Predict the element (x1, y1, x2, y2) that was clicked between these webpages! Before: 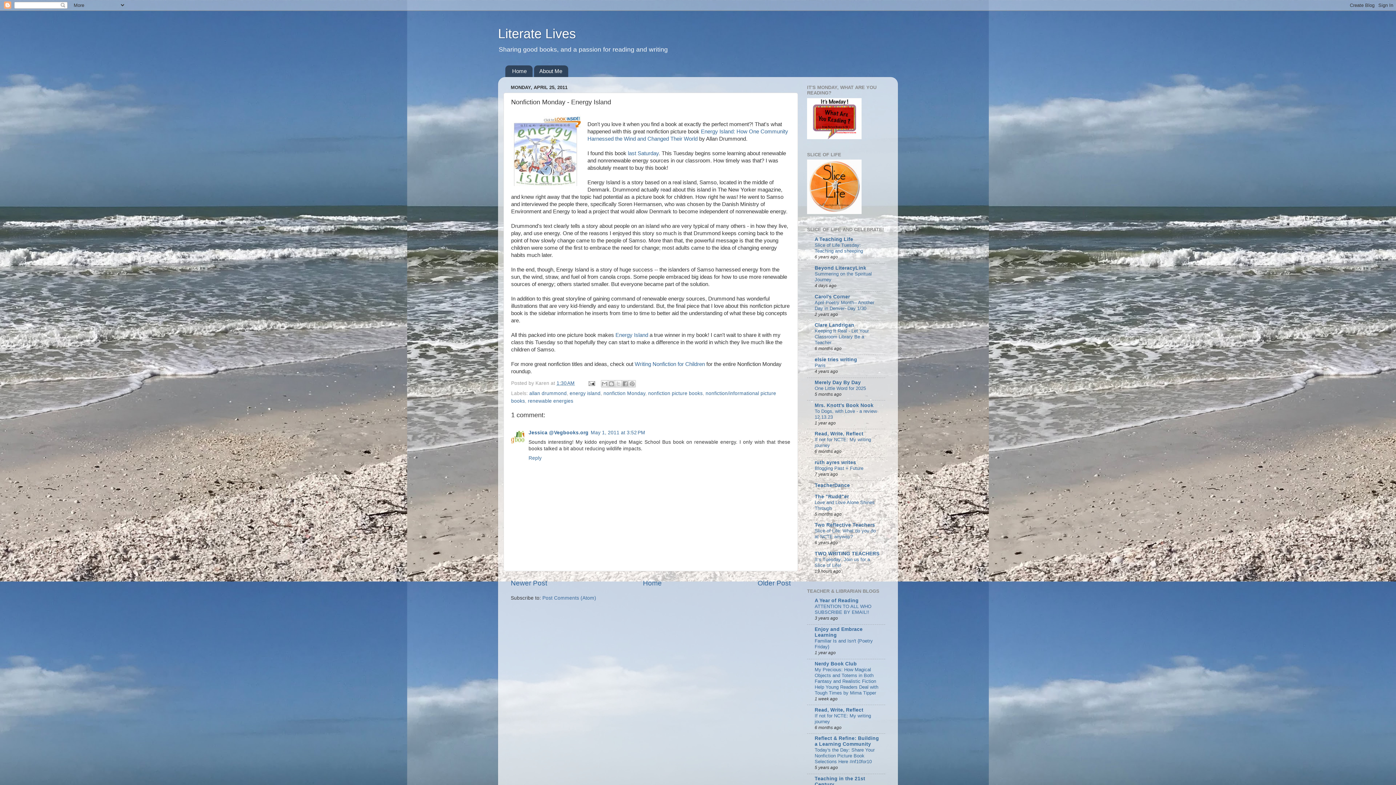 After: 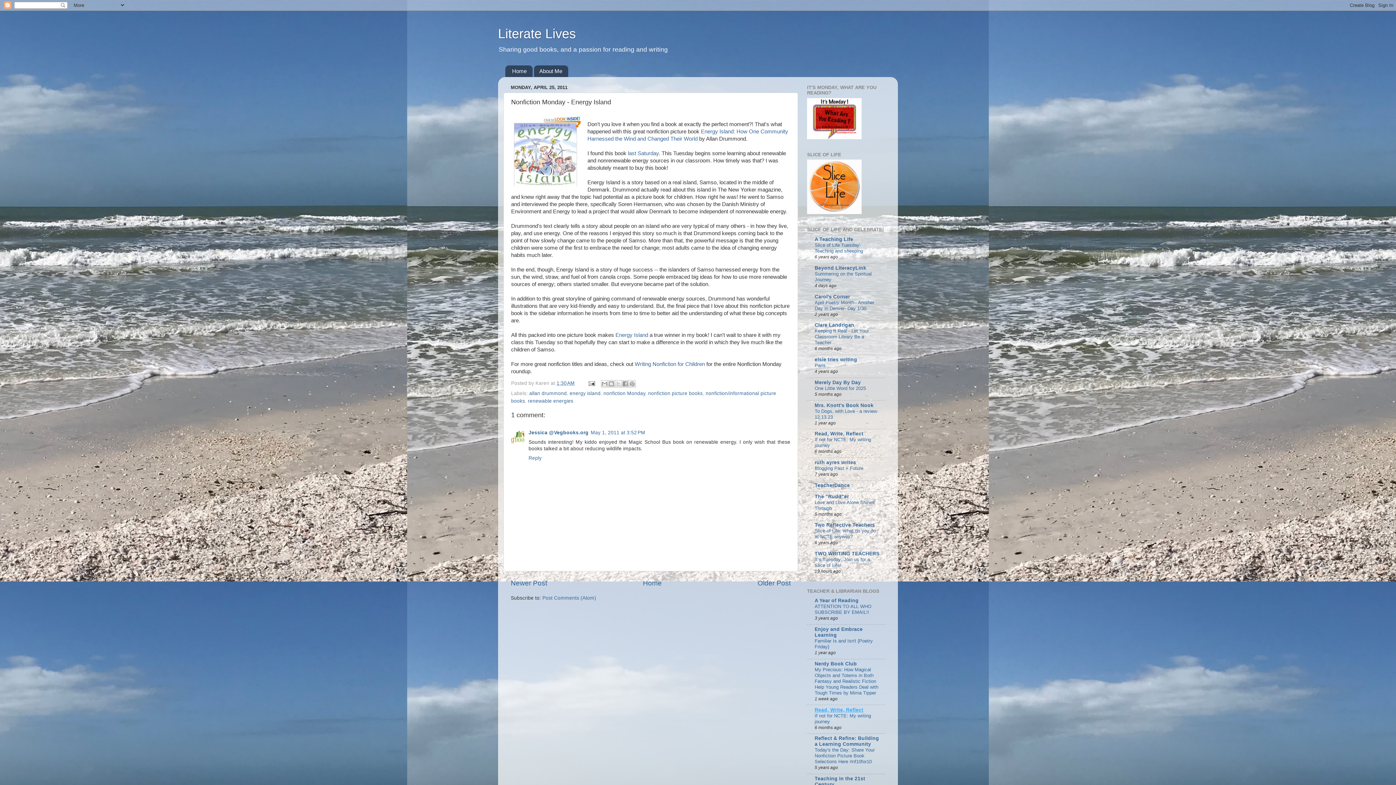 Action: bbox: (814, 707, 863, 712) label: Read, Write, Reflect